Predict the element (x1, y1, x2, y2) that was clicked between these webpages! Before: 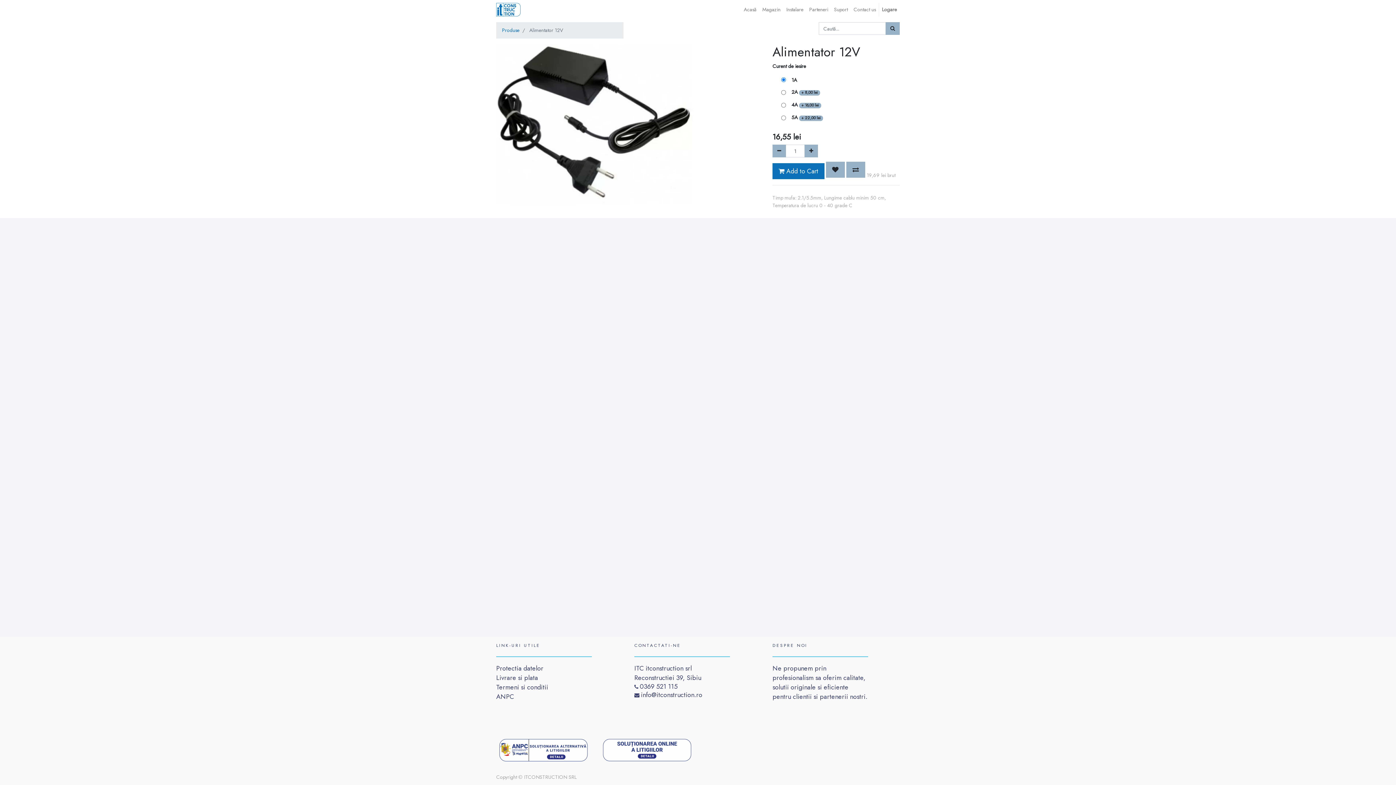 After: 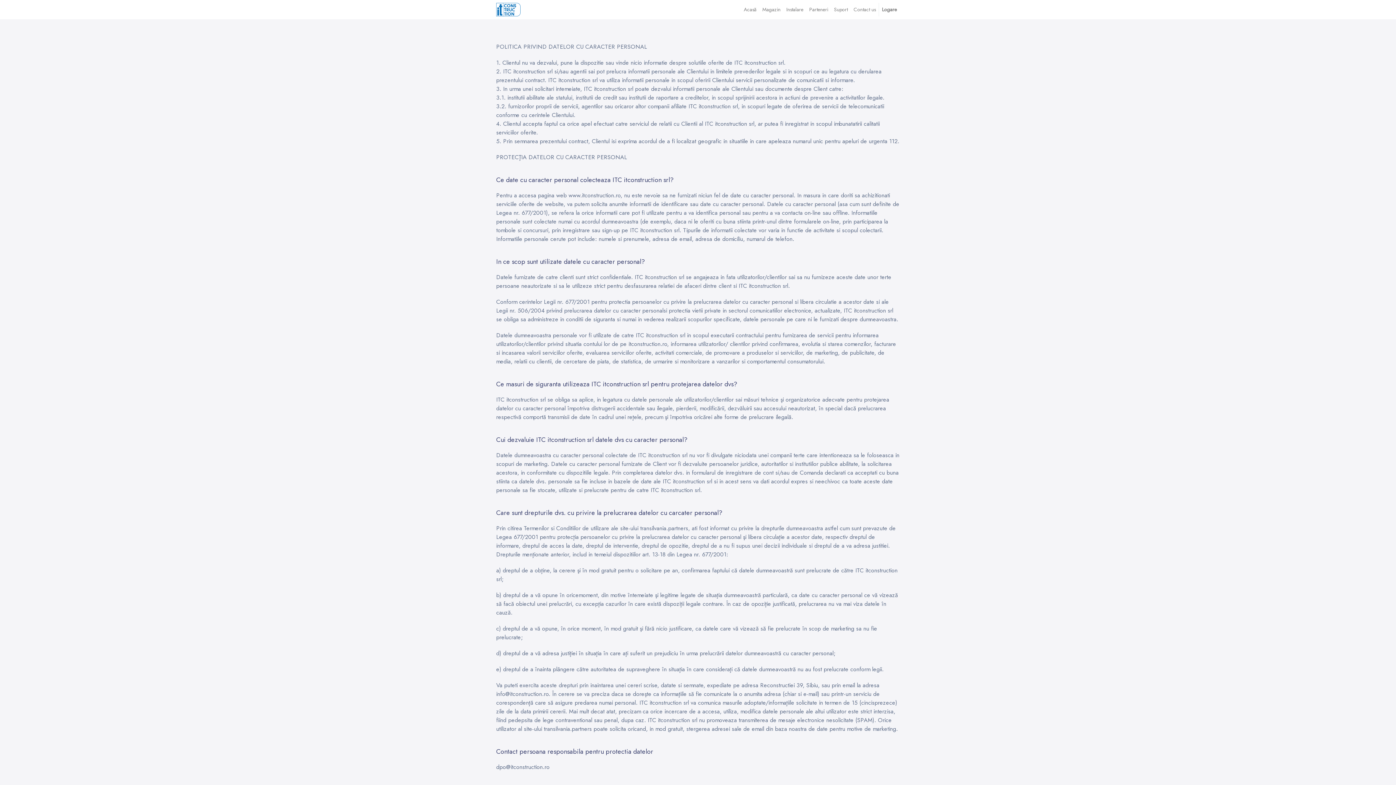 Action: bbox: (496, 663, 543, 673) label: Protectia datelor